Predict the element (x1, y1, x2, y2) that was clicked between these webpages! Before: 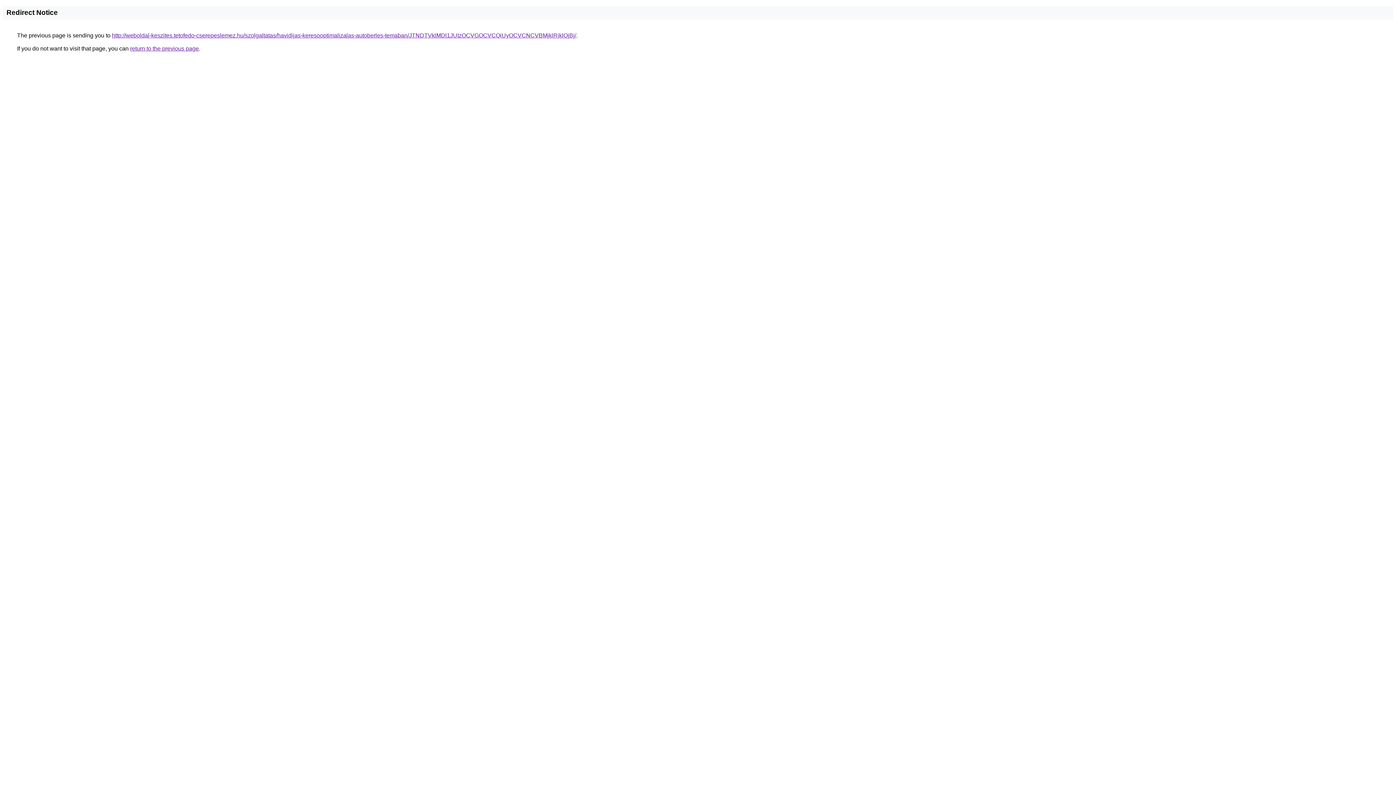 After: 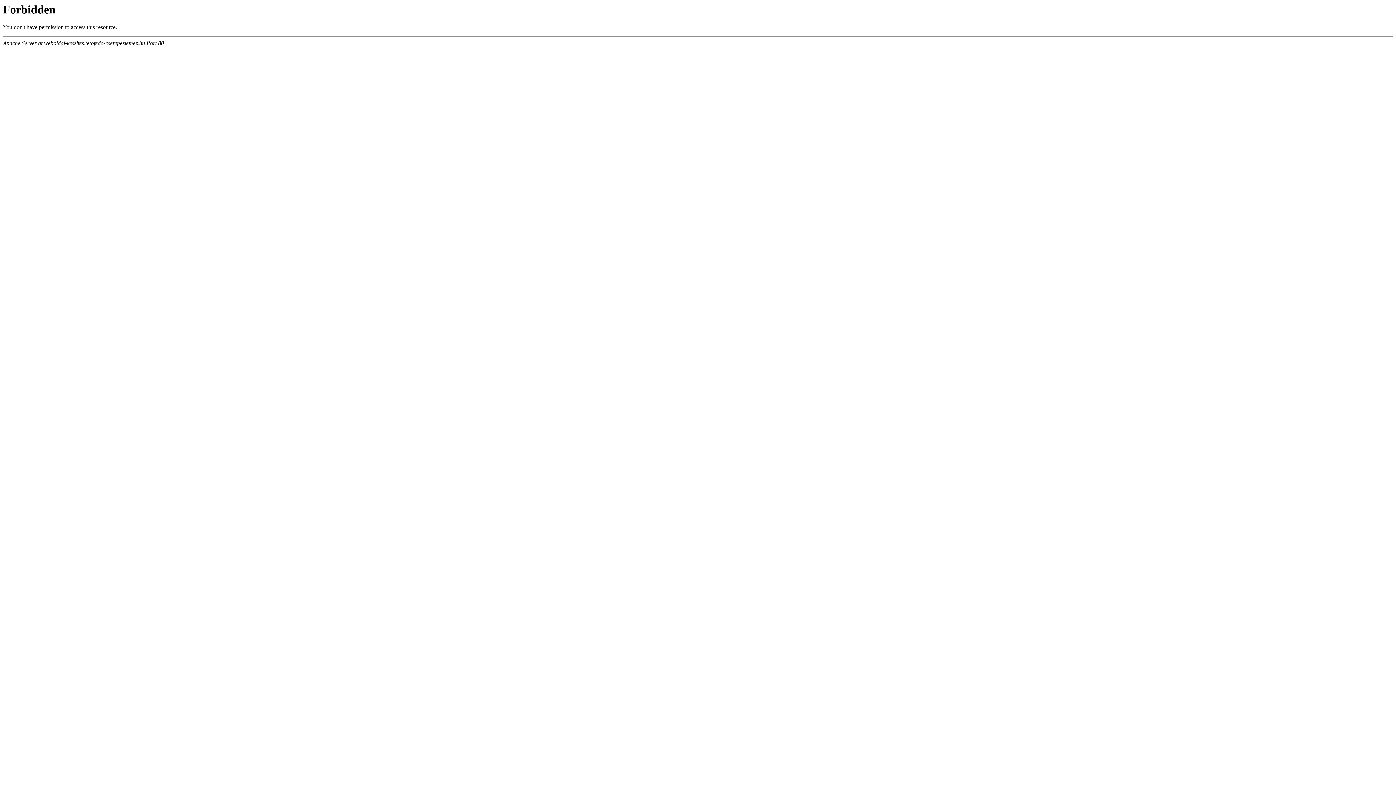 Action: label: http://weboldal-keszites.tetofedo-cserepeslemez.hu/szolgaltatas/havidijas-keresooptimalizalas-autoberles-temaban/JTNDTVklMDl1JUIzOCVGOCVCQiUyOCVCNCVBMjklRjklQjBj/ bbox: (112, 32, 576, 38)